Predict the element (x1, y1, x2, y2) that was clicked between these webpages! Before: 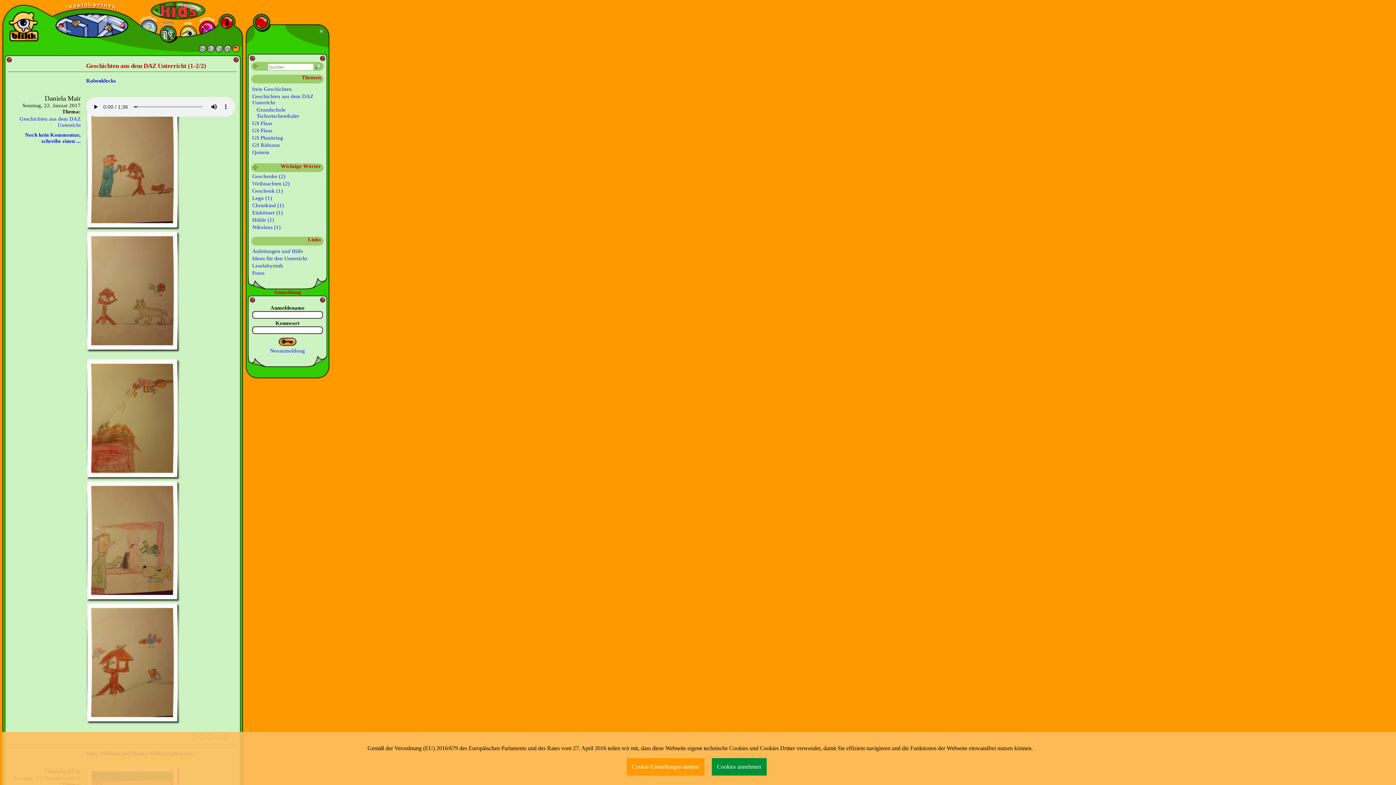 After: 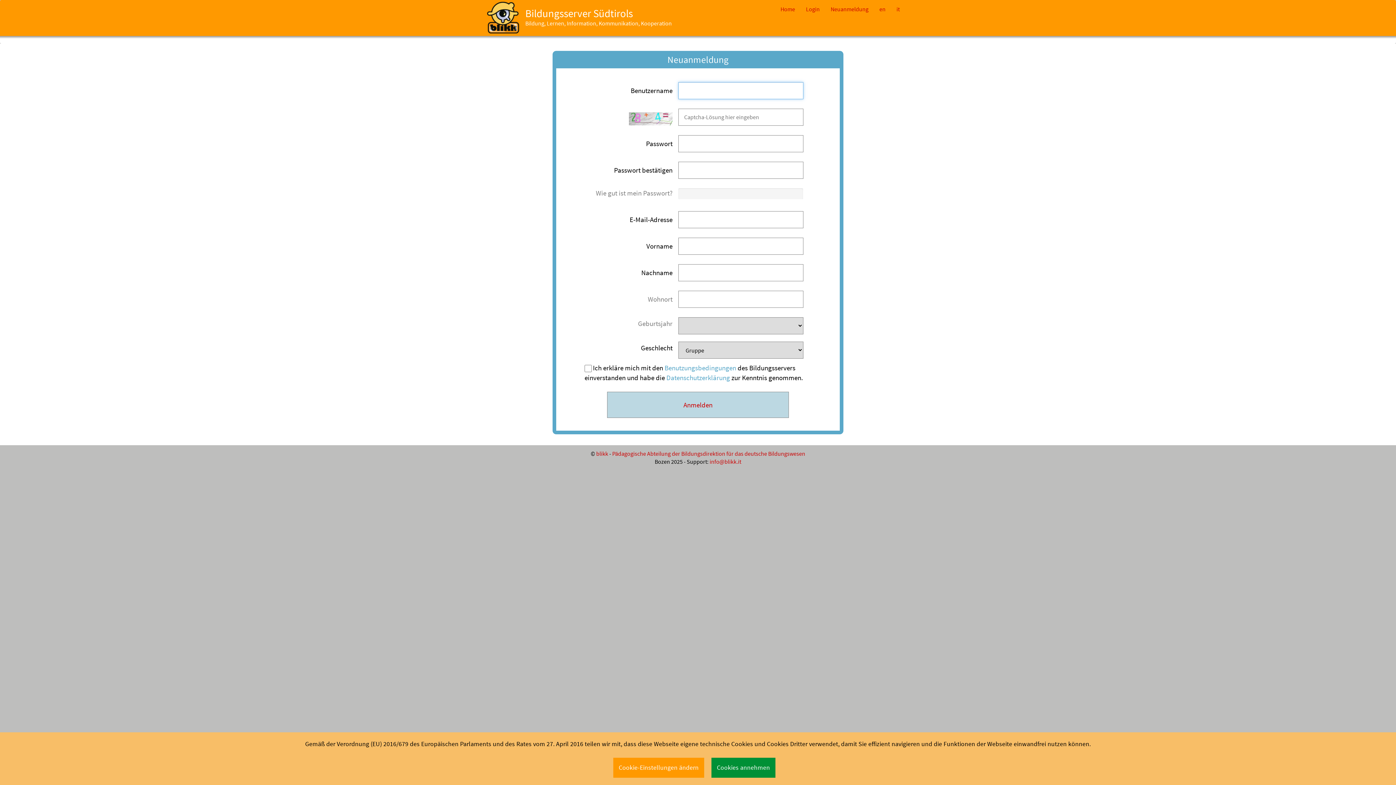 Action: label: Neuanmeldung bbox: (251, 348, 324, 354)